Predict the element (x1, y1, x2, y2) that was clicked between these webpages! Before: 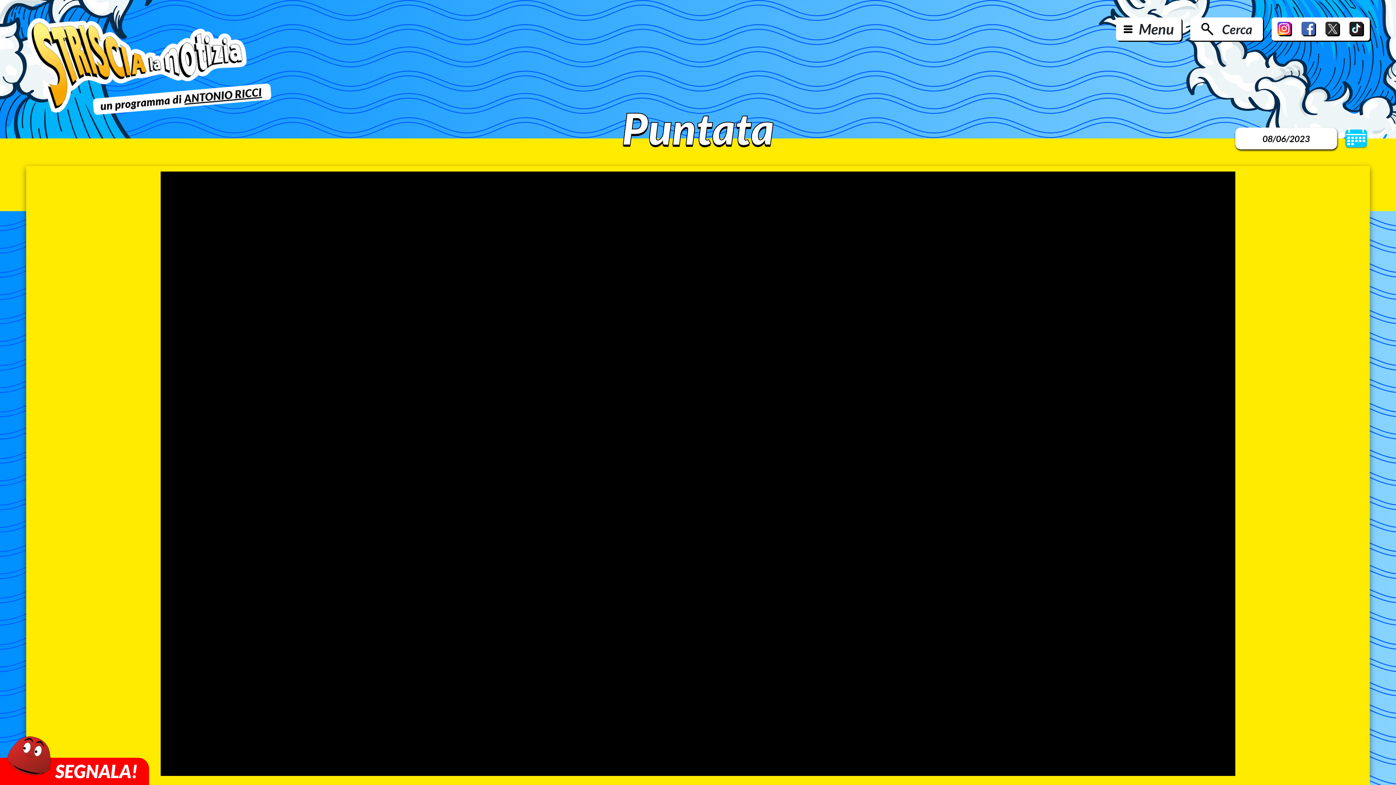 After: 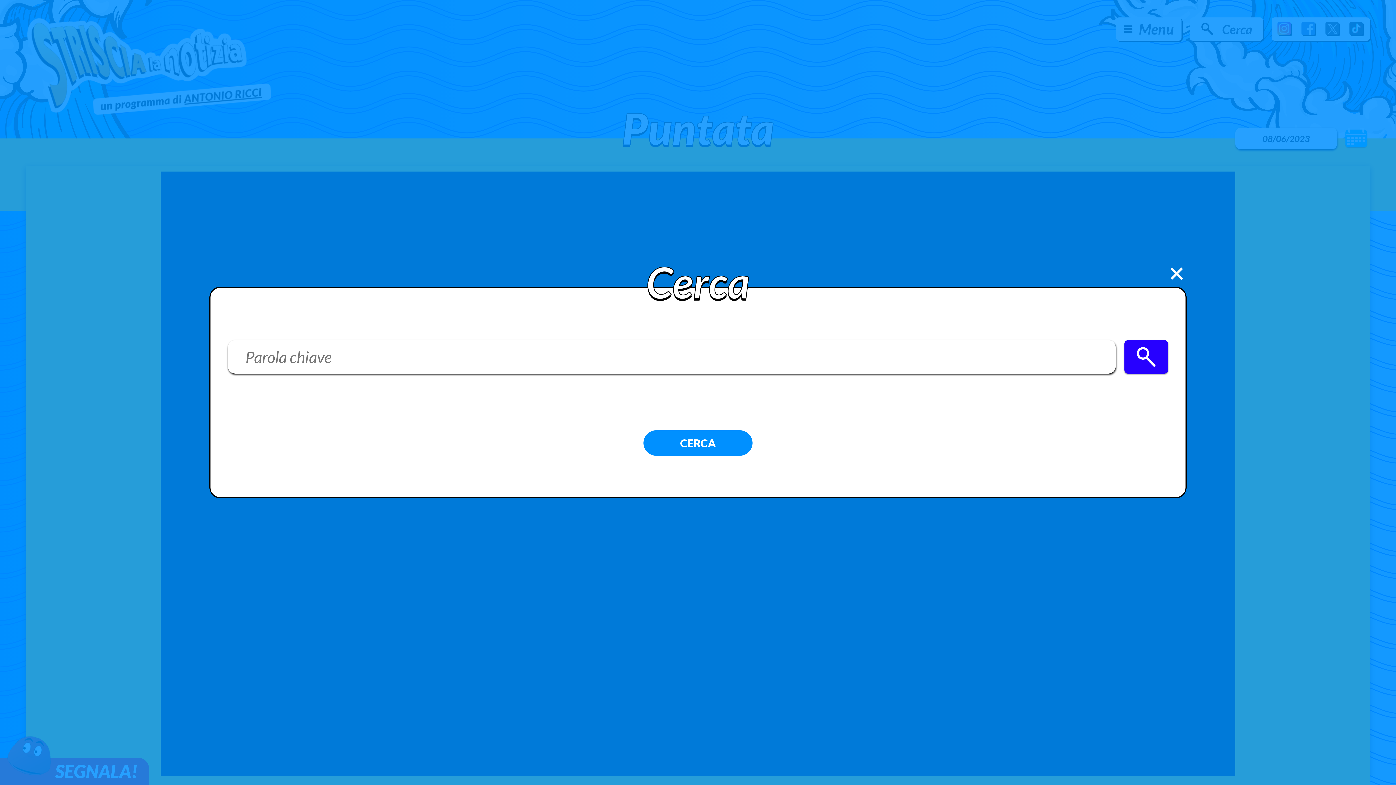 Action: bbox: (1190, 17, 1263, 40) label: Cerca